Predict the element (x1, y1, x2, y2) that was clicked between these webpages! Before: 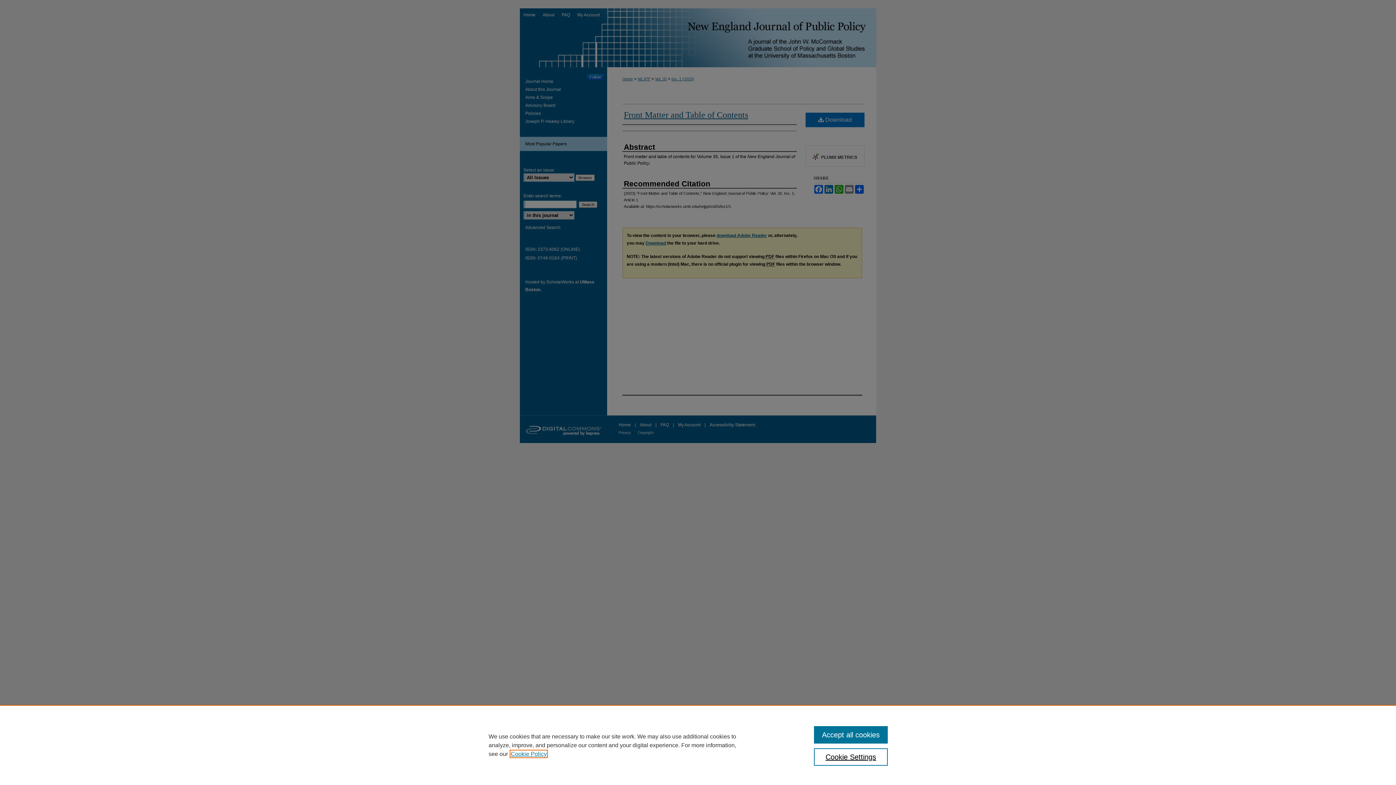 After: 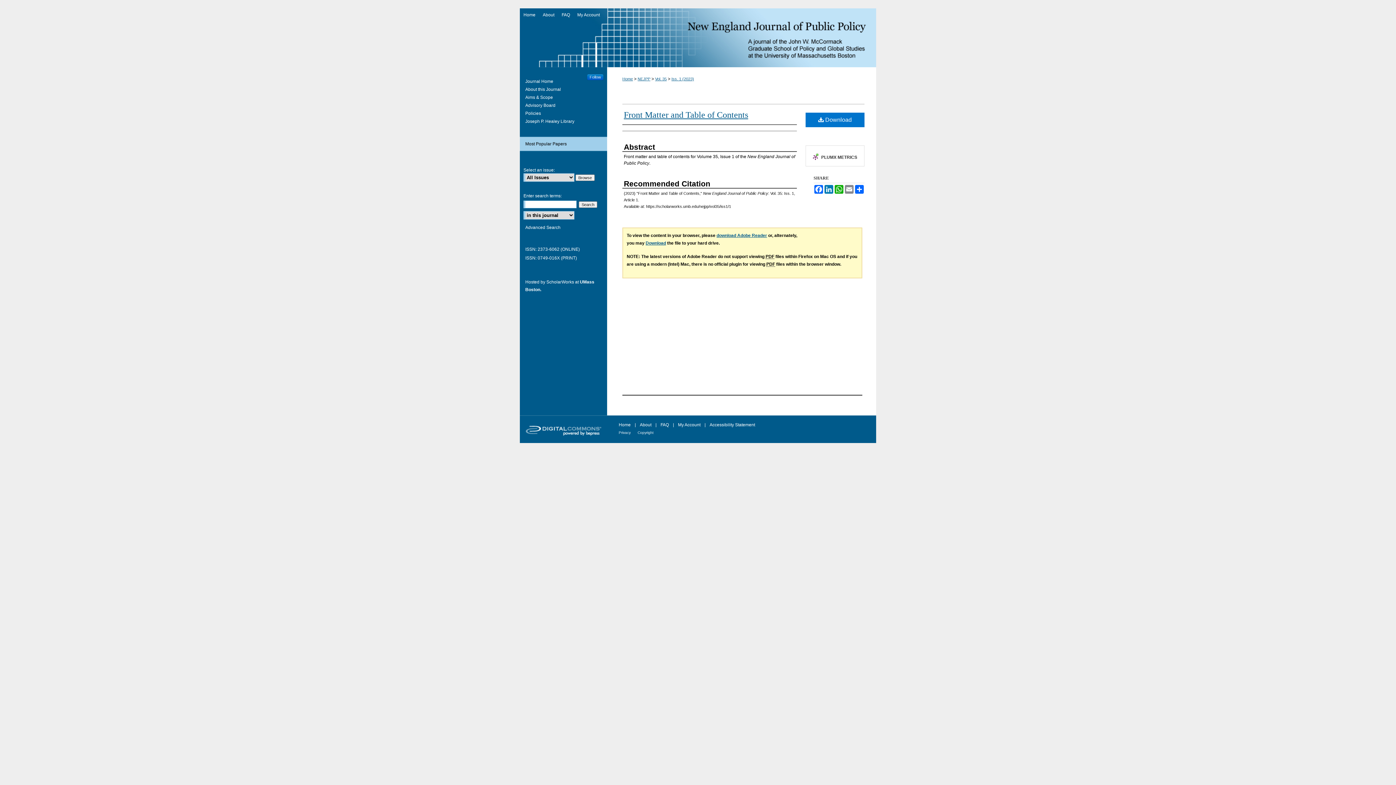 Action: bbox: (814, 726, 887, 744) label: Accept all cookies